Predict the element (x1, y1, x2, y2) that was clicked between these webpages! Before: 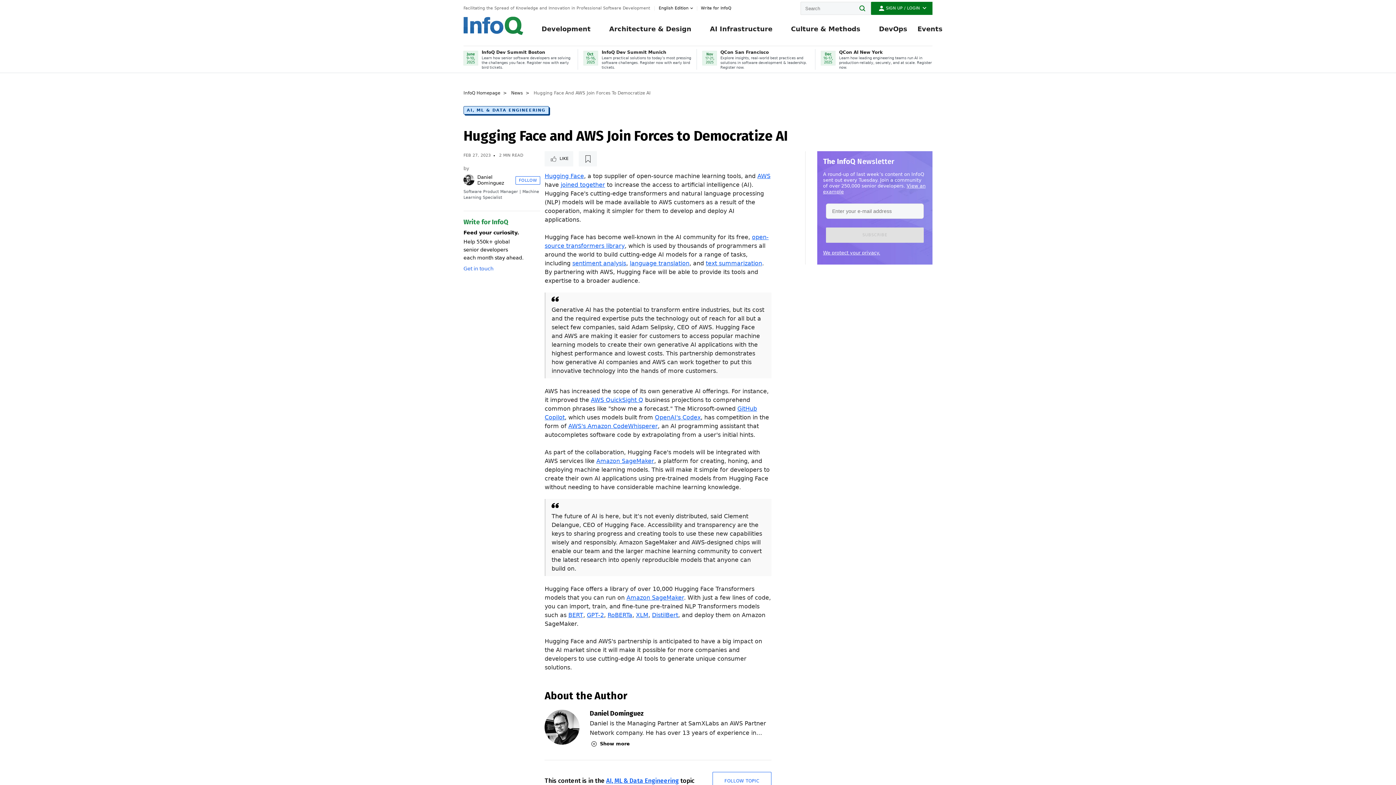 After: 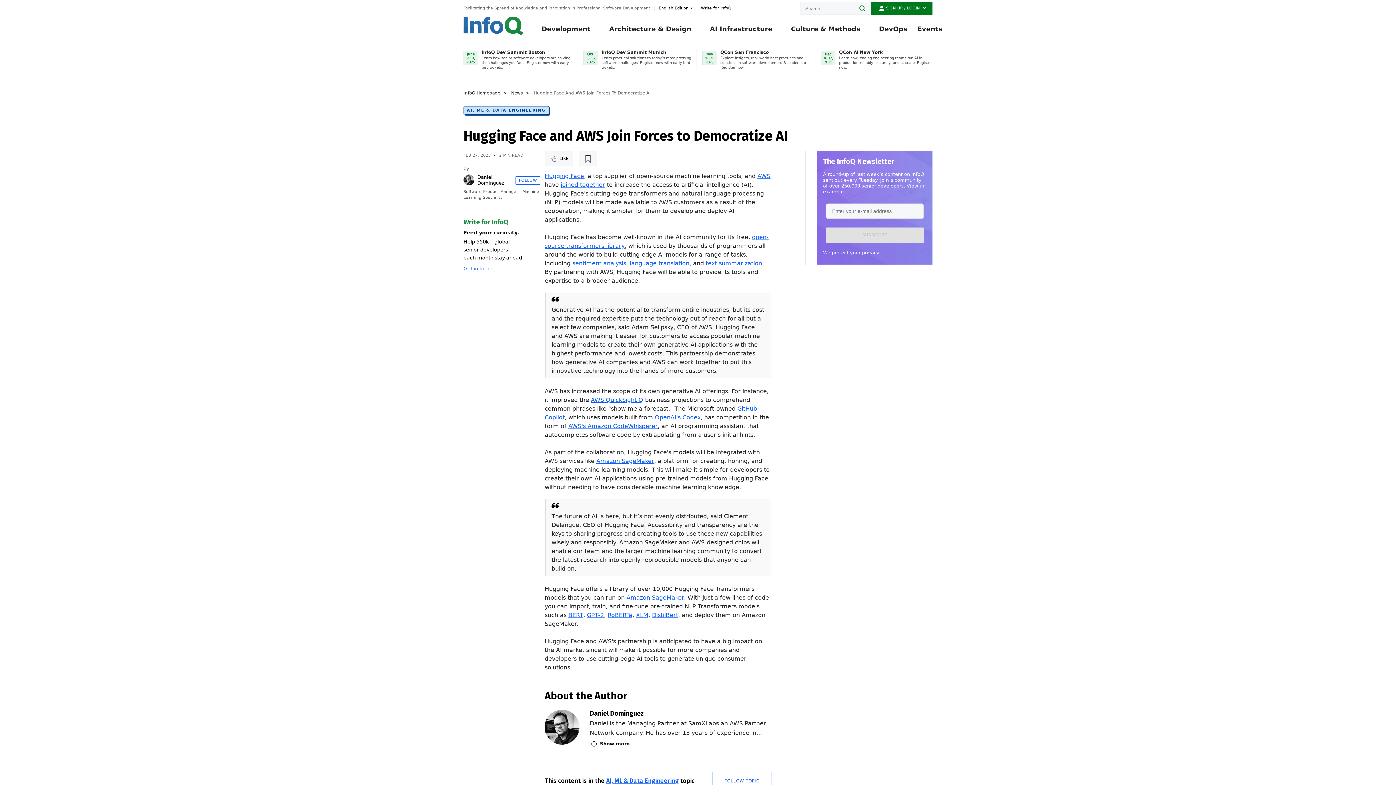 Action: bbox: (463, 263, 540, 273) label: Get in touch